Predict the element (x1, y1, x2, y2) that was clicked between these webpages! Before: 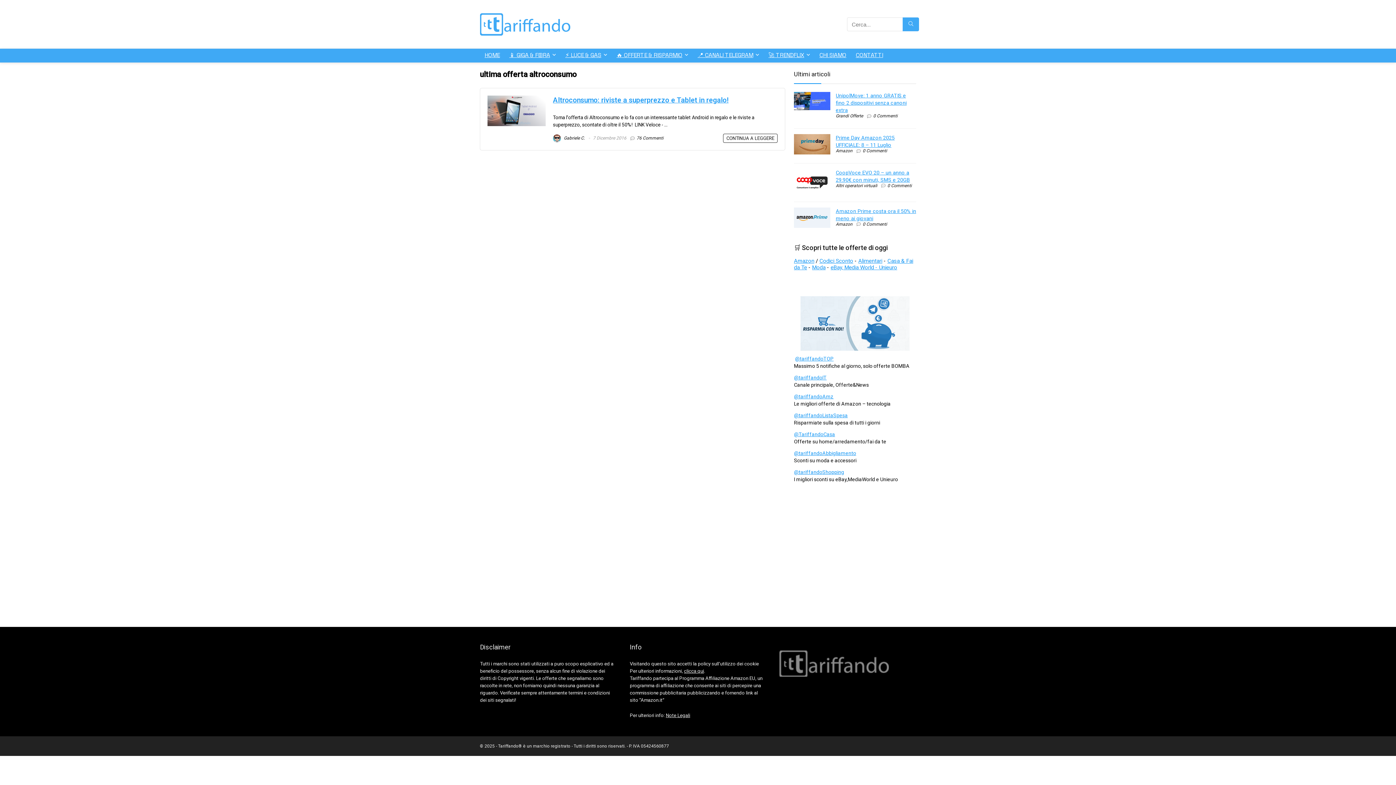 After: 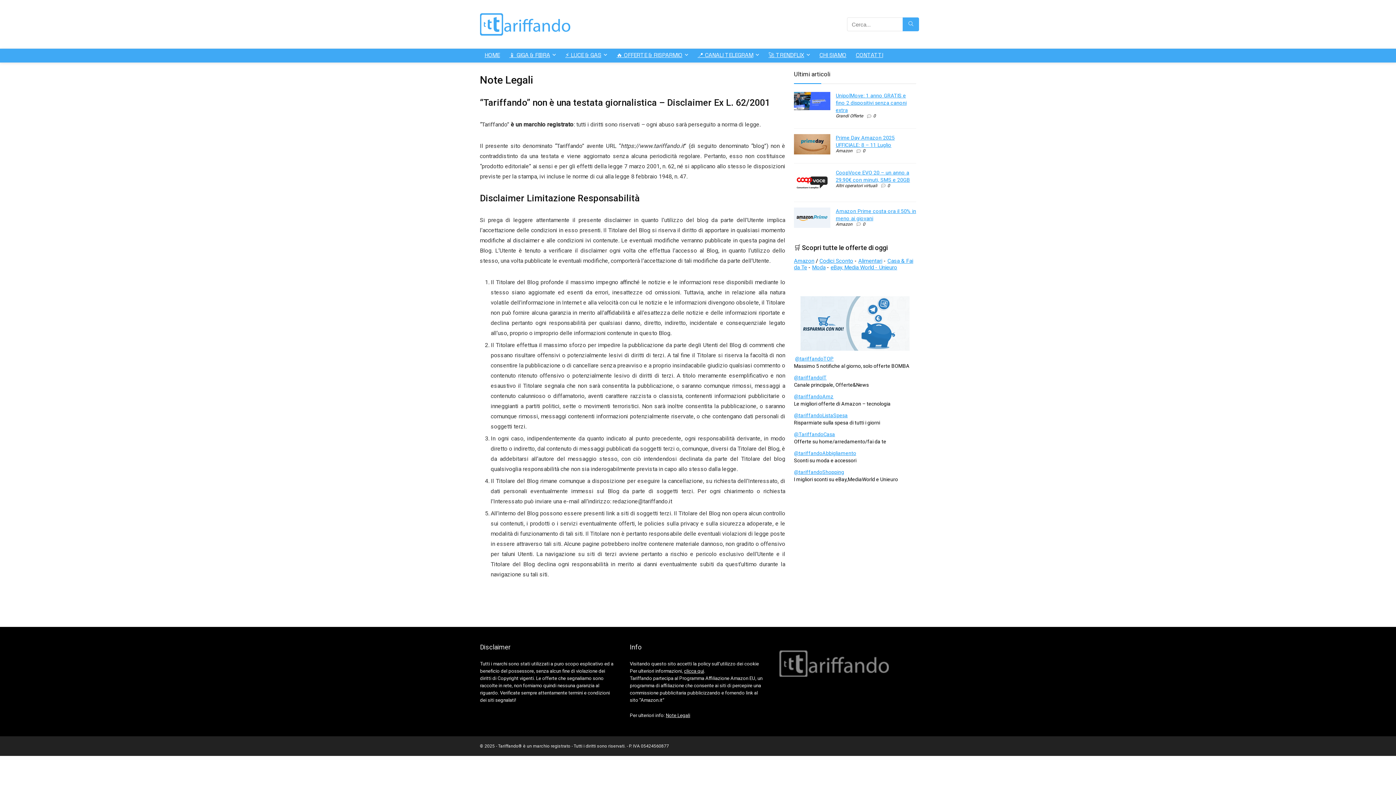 Action: bbox: (665, 713, 690, 718) label: Note Legali